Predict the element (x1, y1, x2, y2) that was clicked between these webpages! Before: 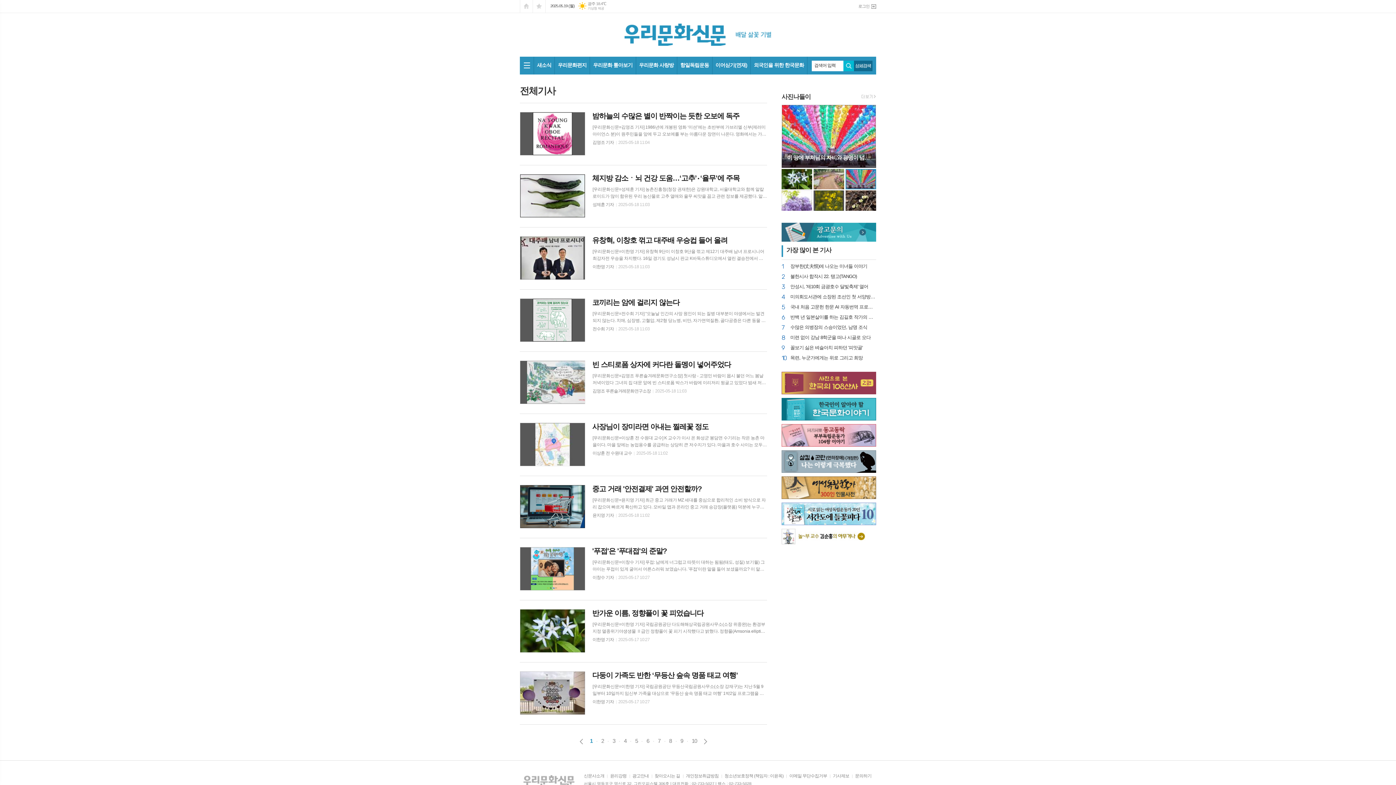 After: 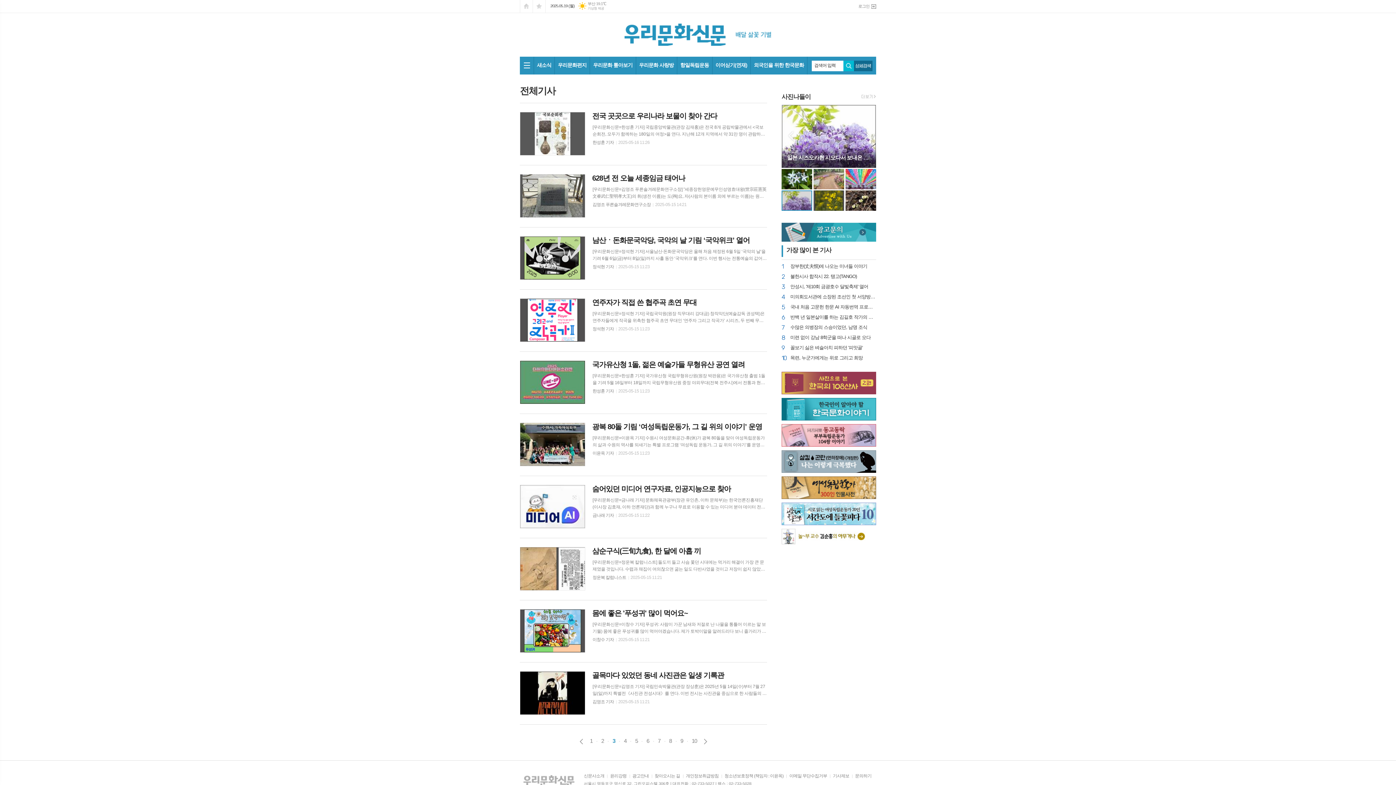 Action: bbox: (612, 737, 615, 746) label: 3